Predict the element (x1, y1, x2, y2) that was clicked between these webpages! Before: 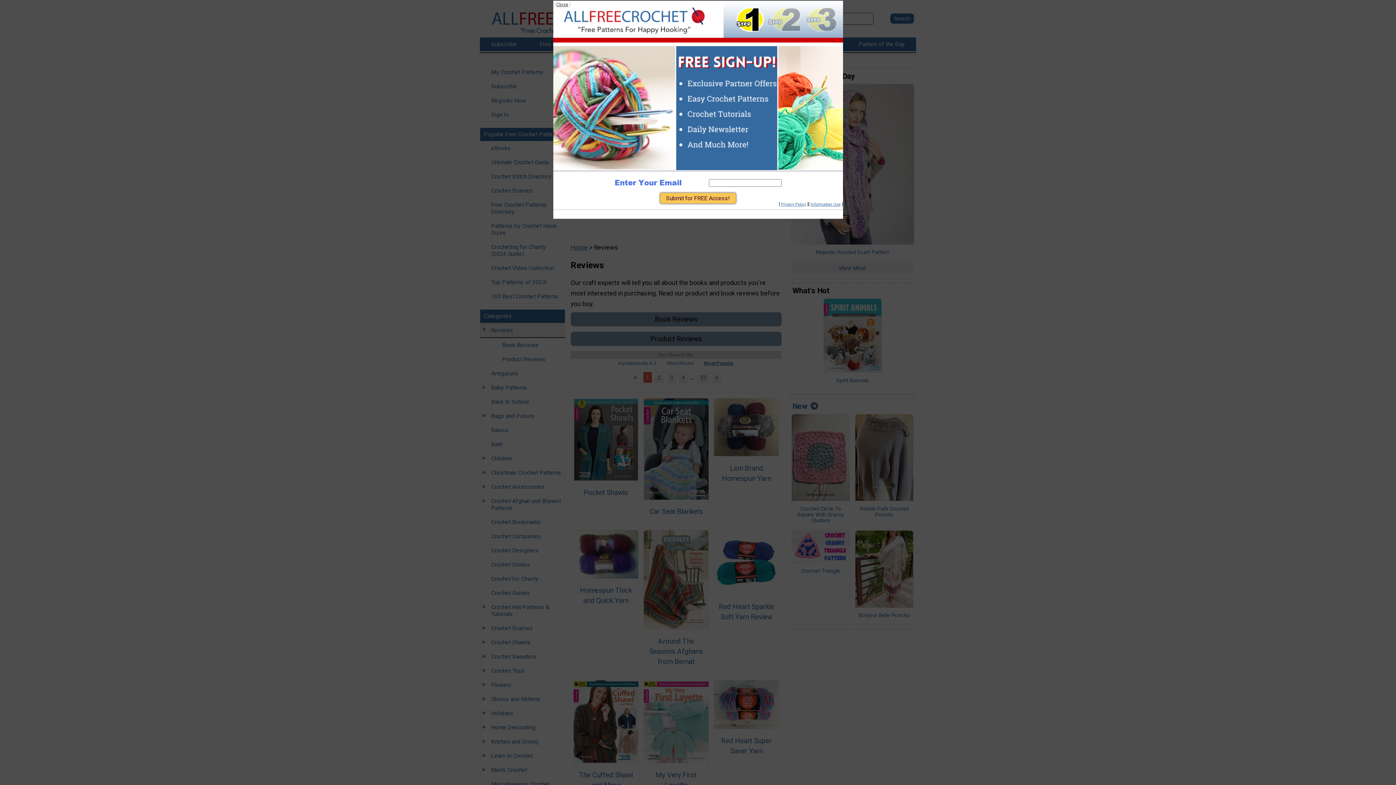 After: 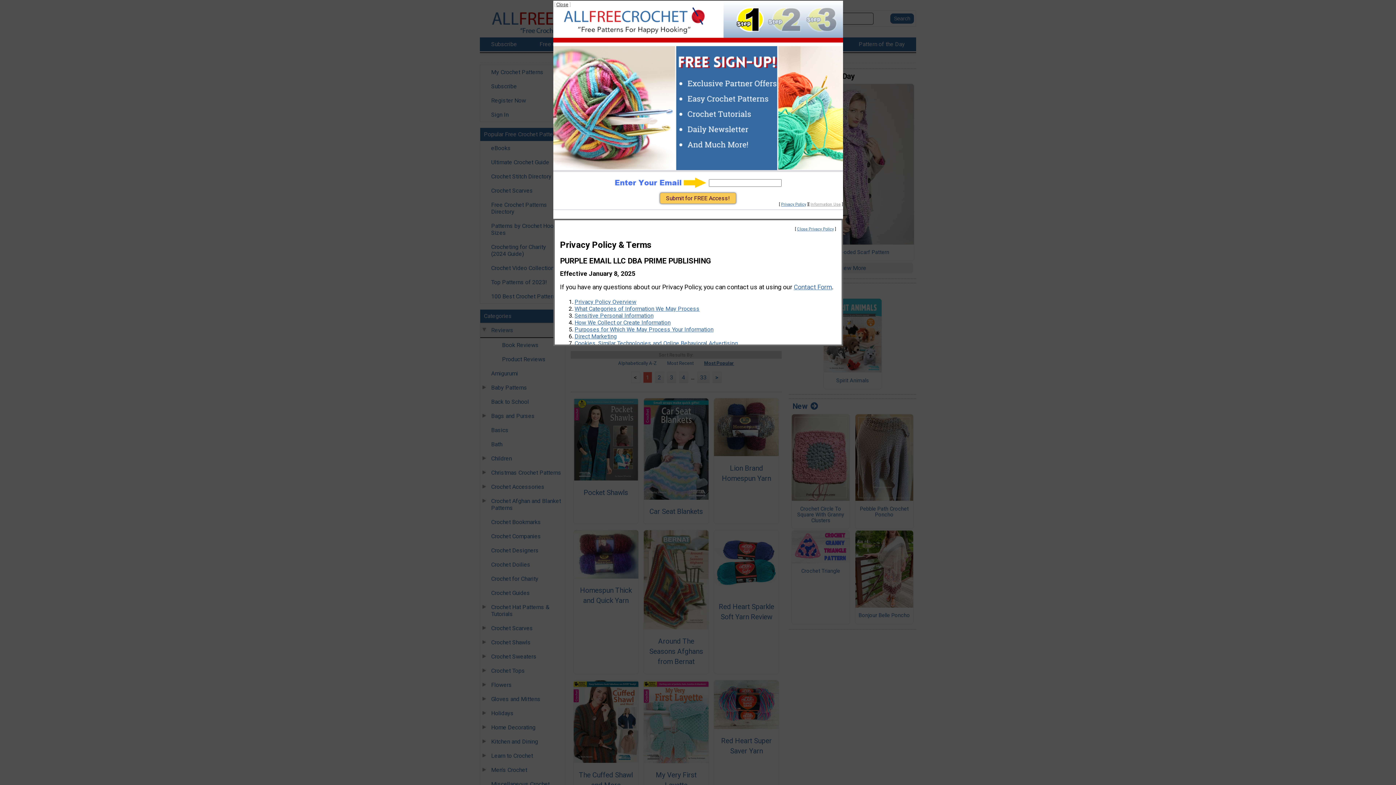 Action: label: Information Use bbox: (810, 202, 840, 206)